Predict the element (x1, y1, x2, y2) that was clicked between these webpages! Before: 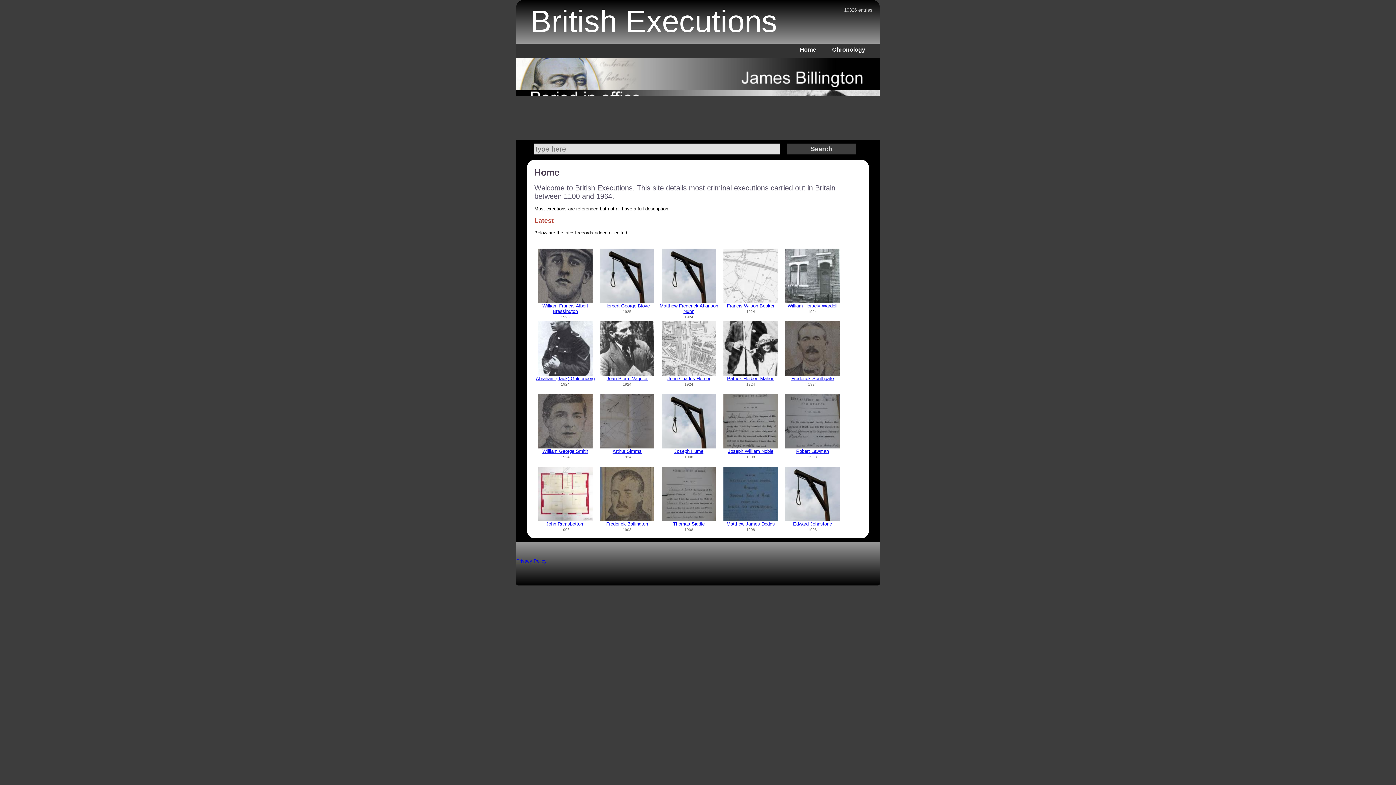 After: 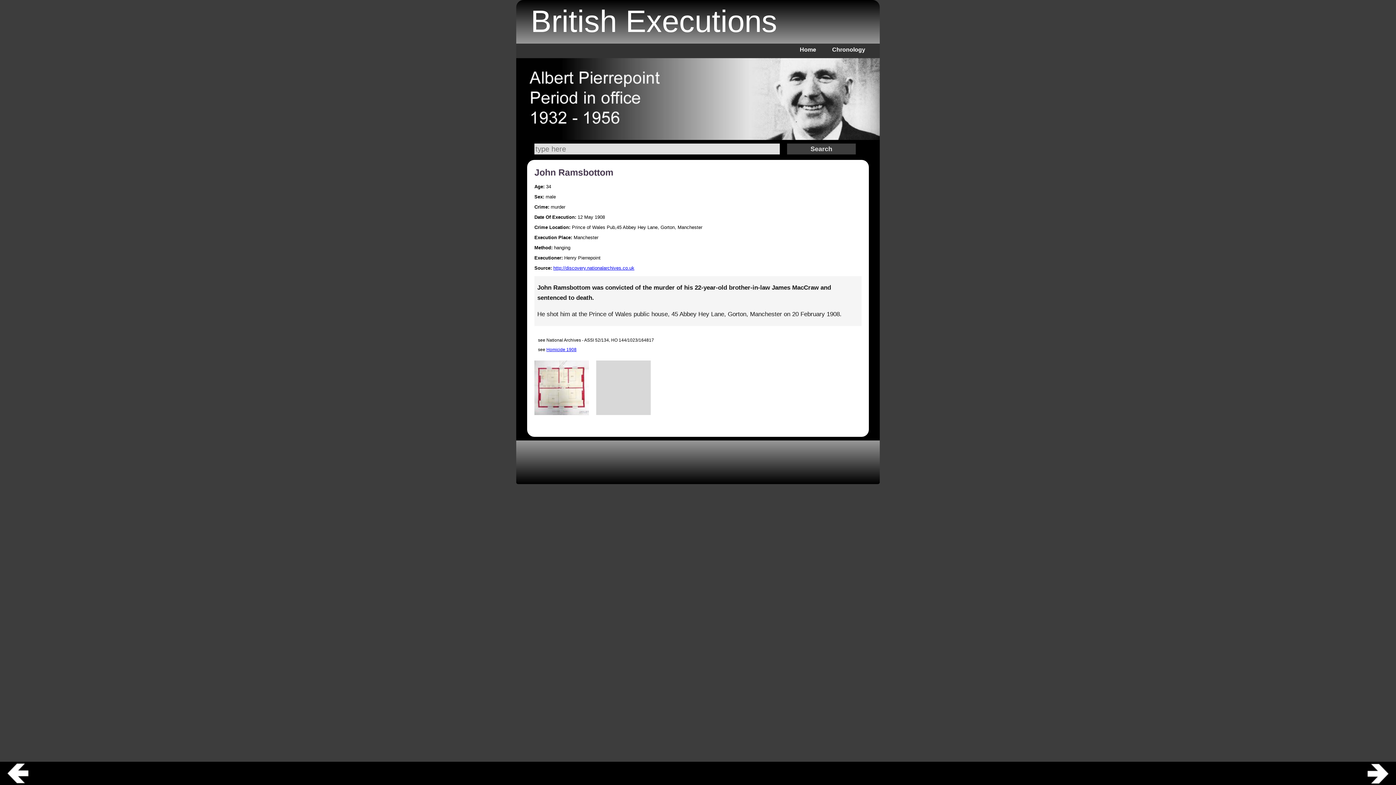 Action: label: John Ramsbottom bbox: (546, 521, 584, 526)